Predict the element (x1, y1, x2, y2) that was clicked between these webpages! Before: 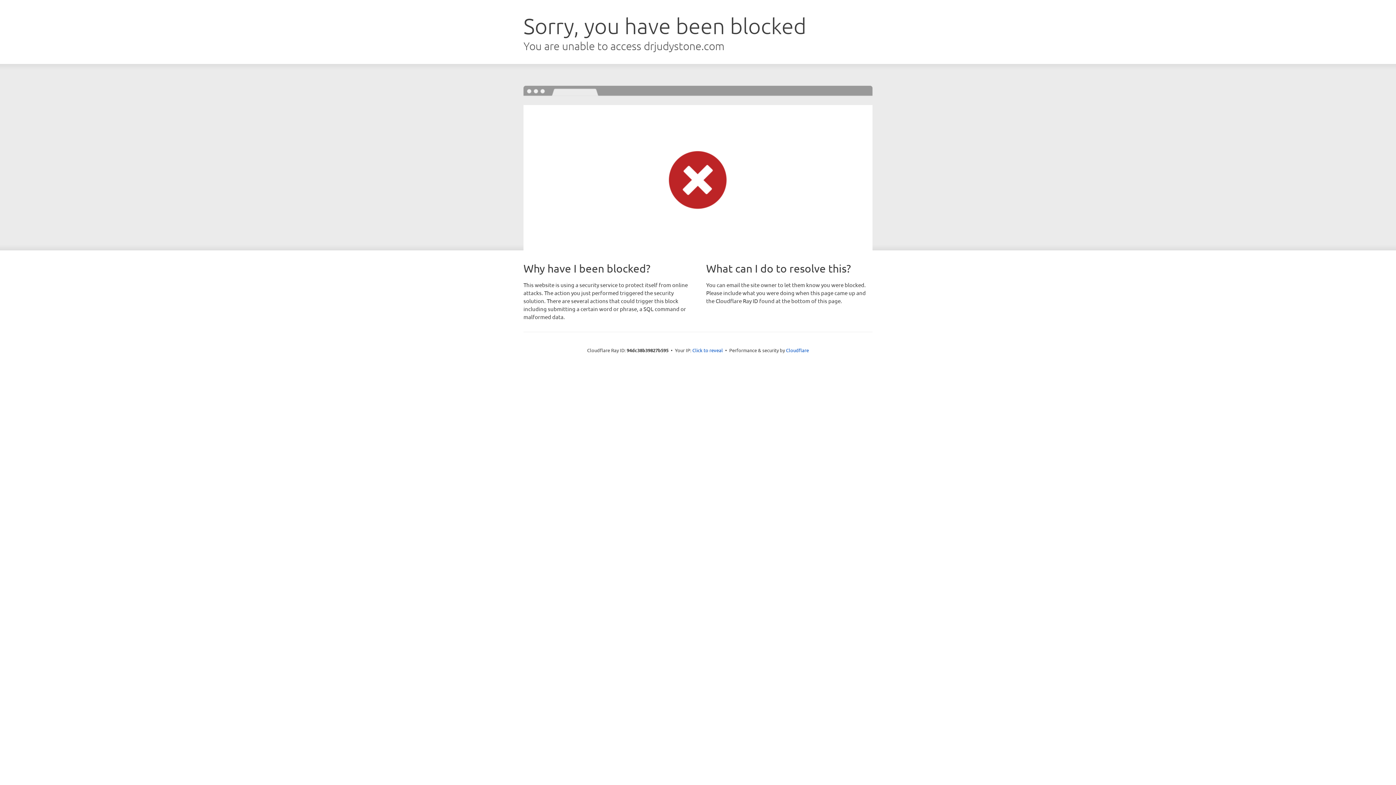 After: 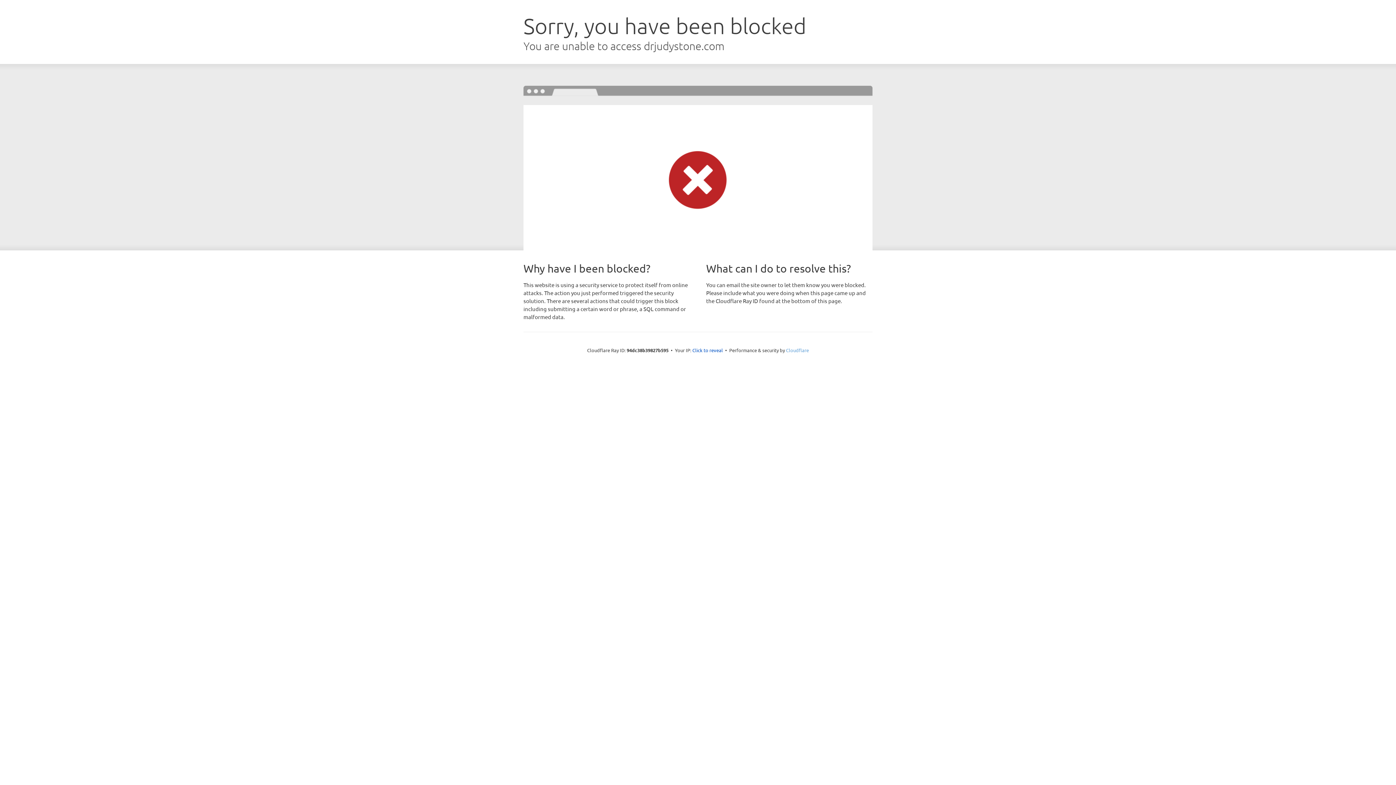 Action: label: Cloudflare bbox: (786, 347, 809, 353)